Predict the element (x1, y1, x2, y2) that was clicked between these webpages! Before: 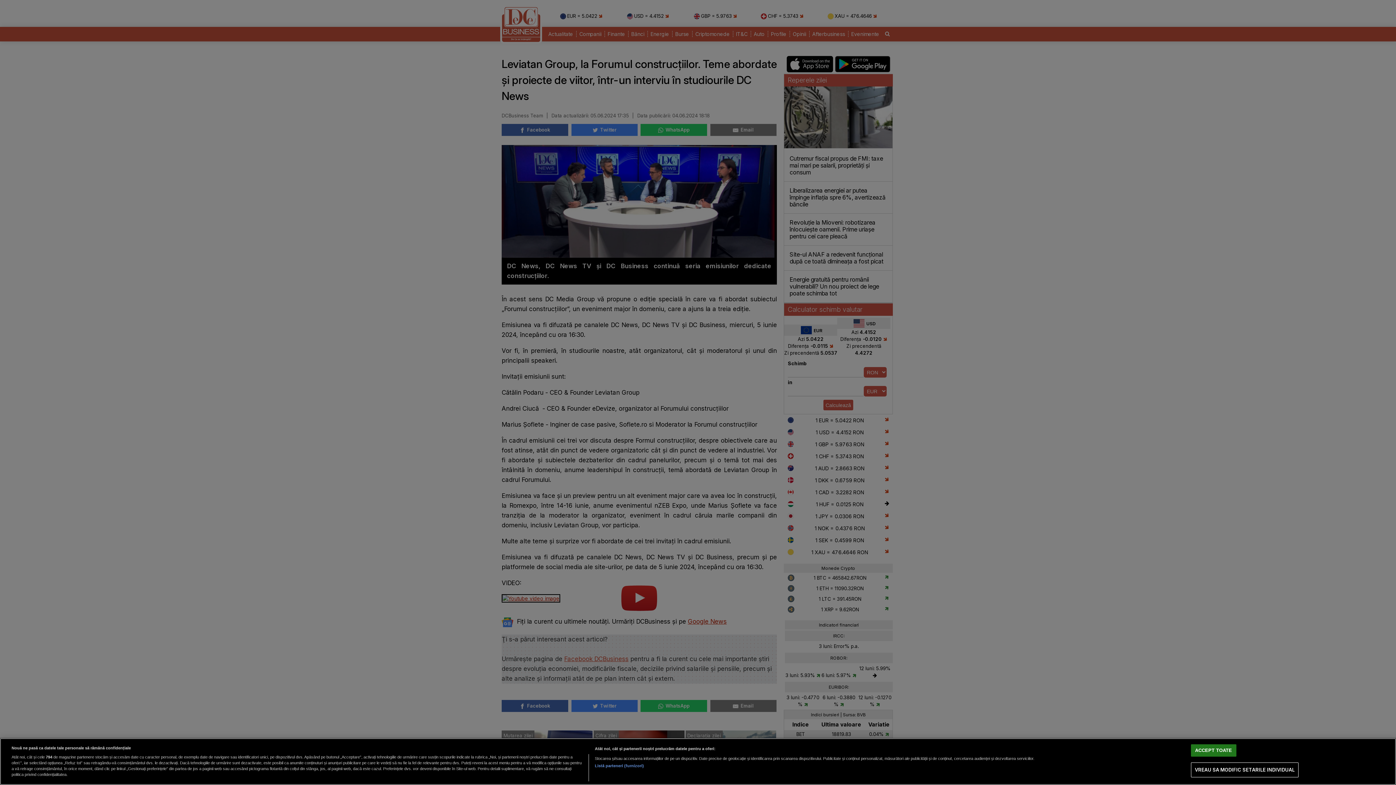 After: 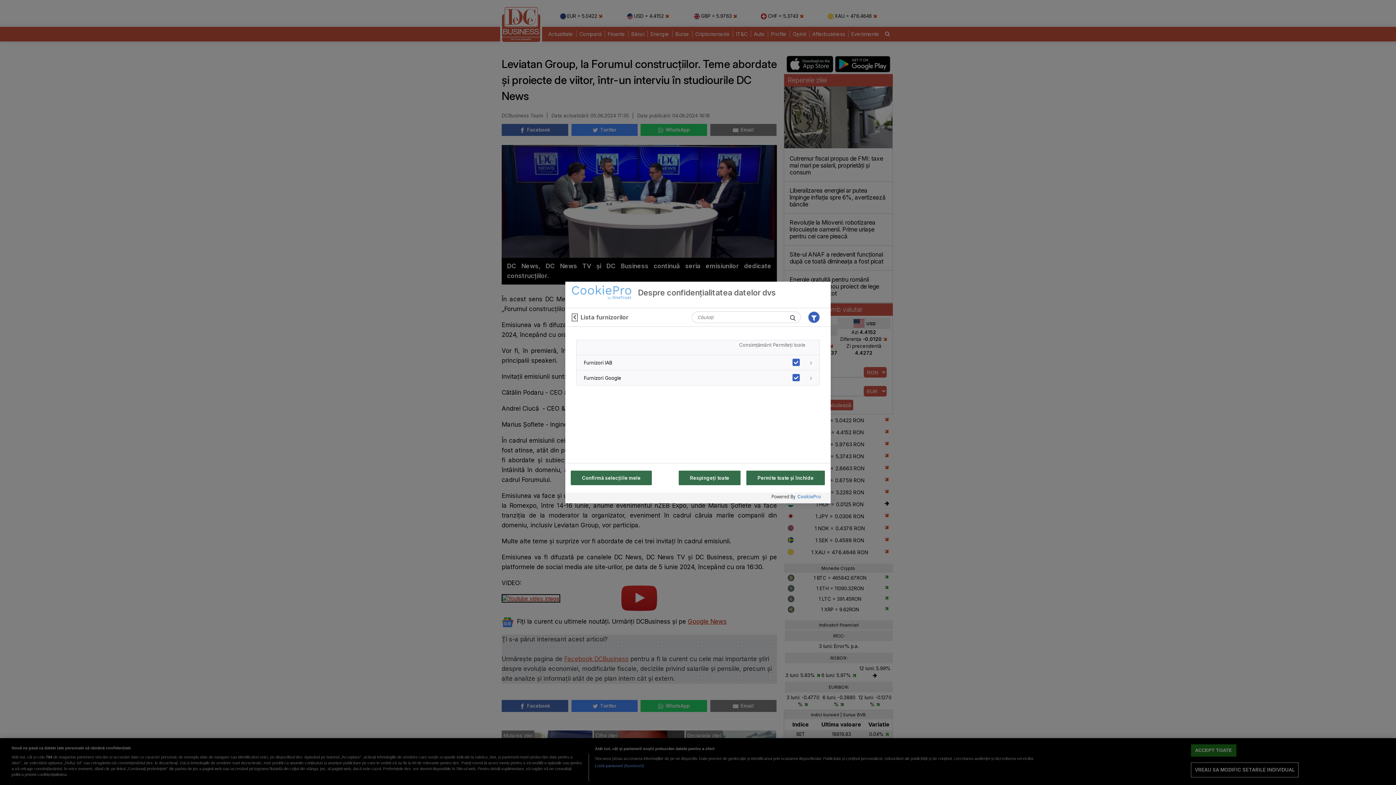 Action: bbox: (594, 763, 644, 769) label: Listă parteneri (furnizori)